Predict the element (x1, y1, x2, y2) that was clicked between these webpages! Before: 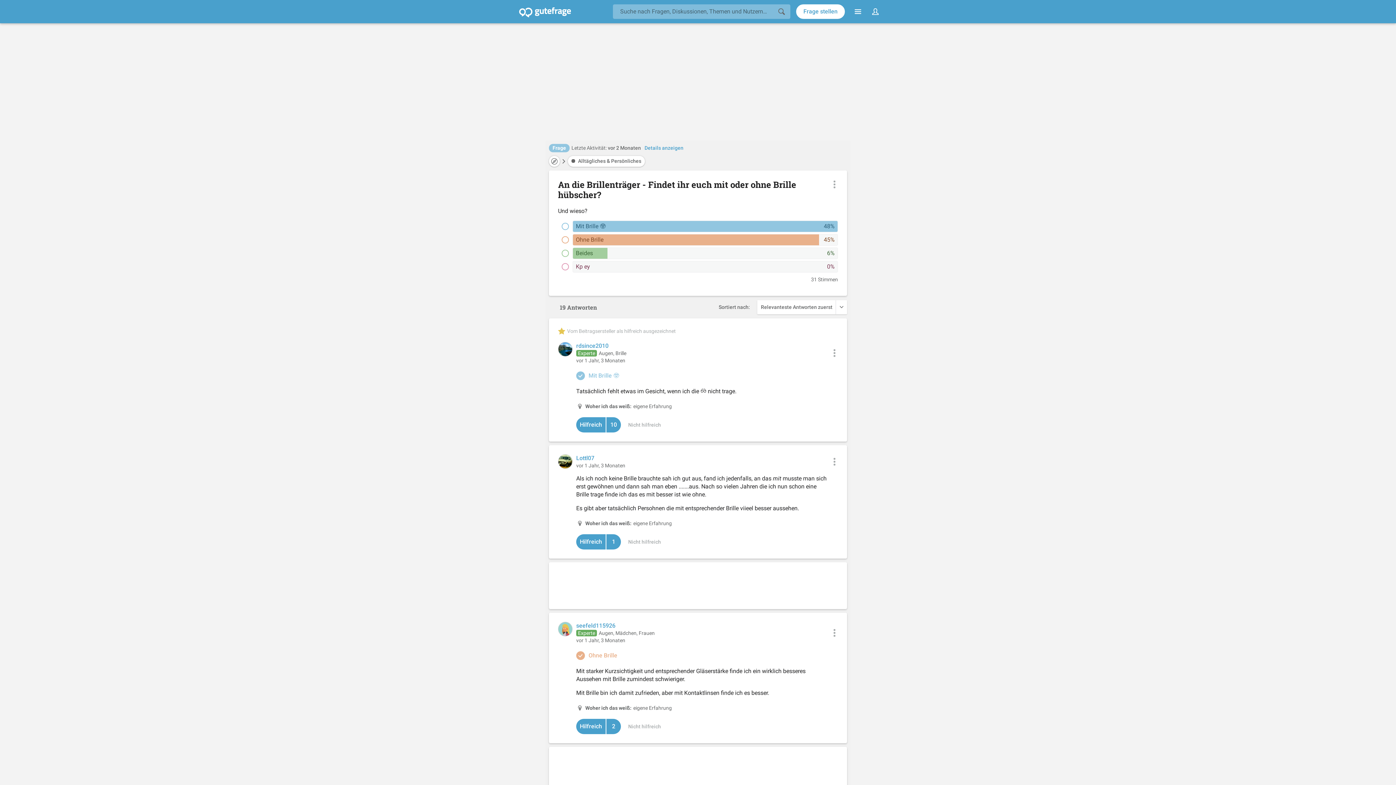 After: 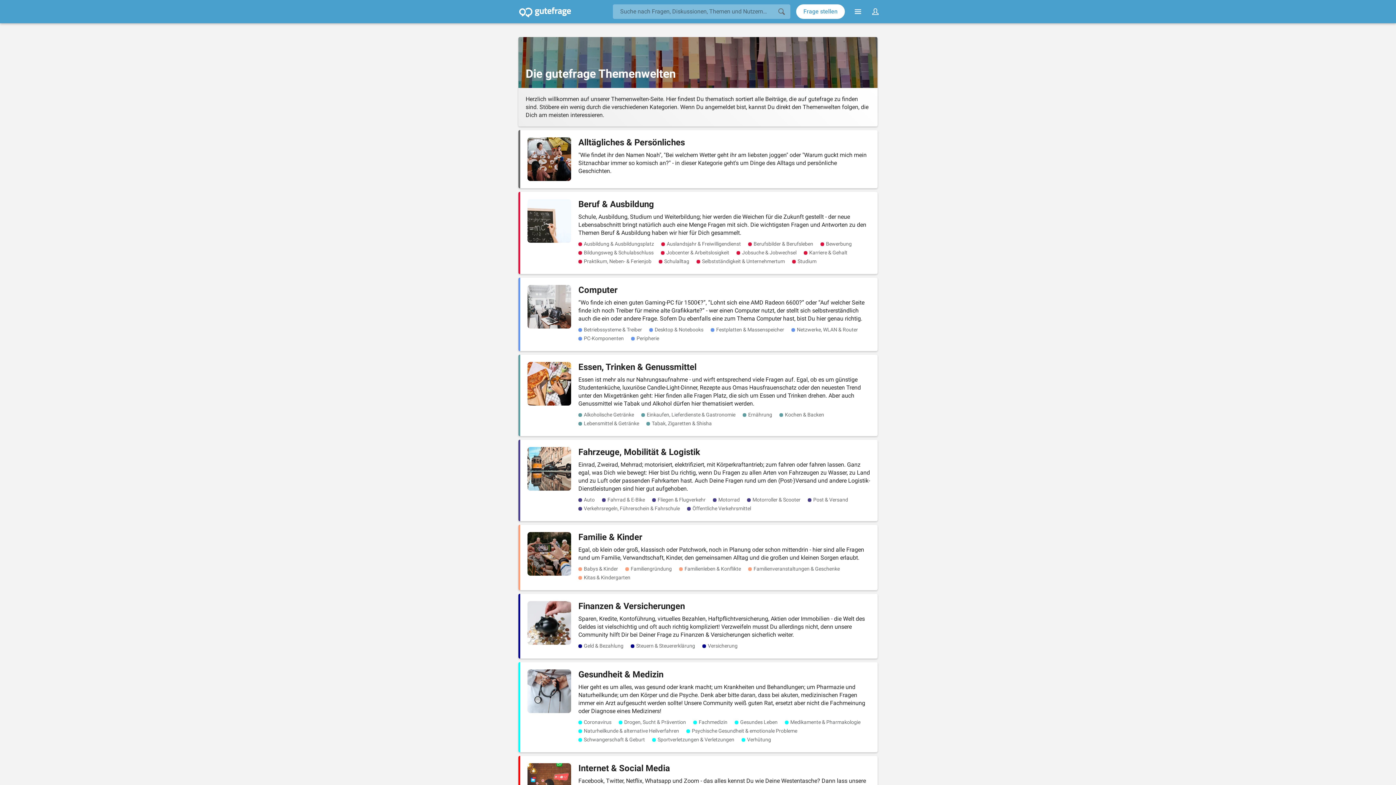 Action: label: Themenwelten bbox: (549, 156, 560, 166)